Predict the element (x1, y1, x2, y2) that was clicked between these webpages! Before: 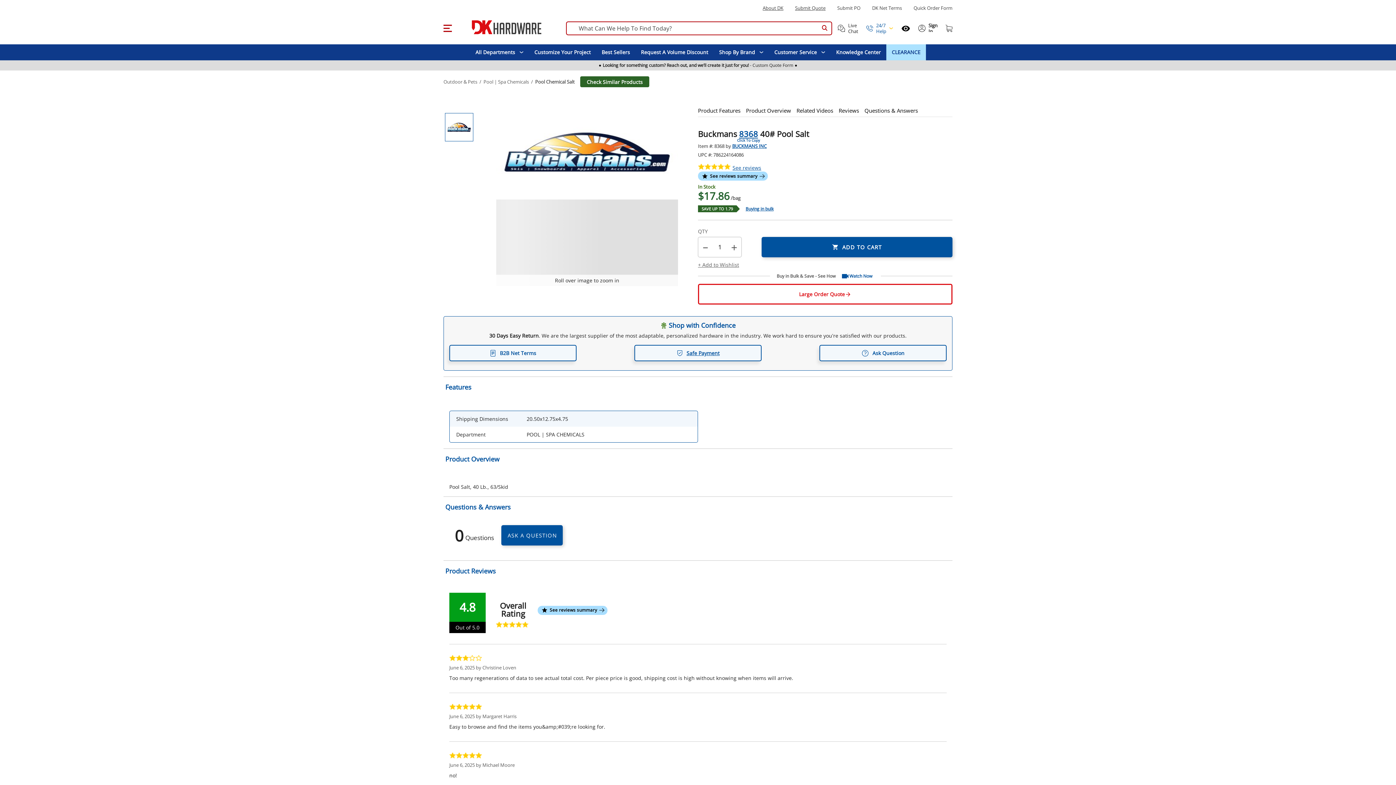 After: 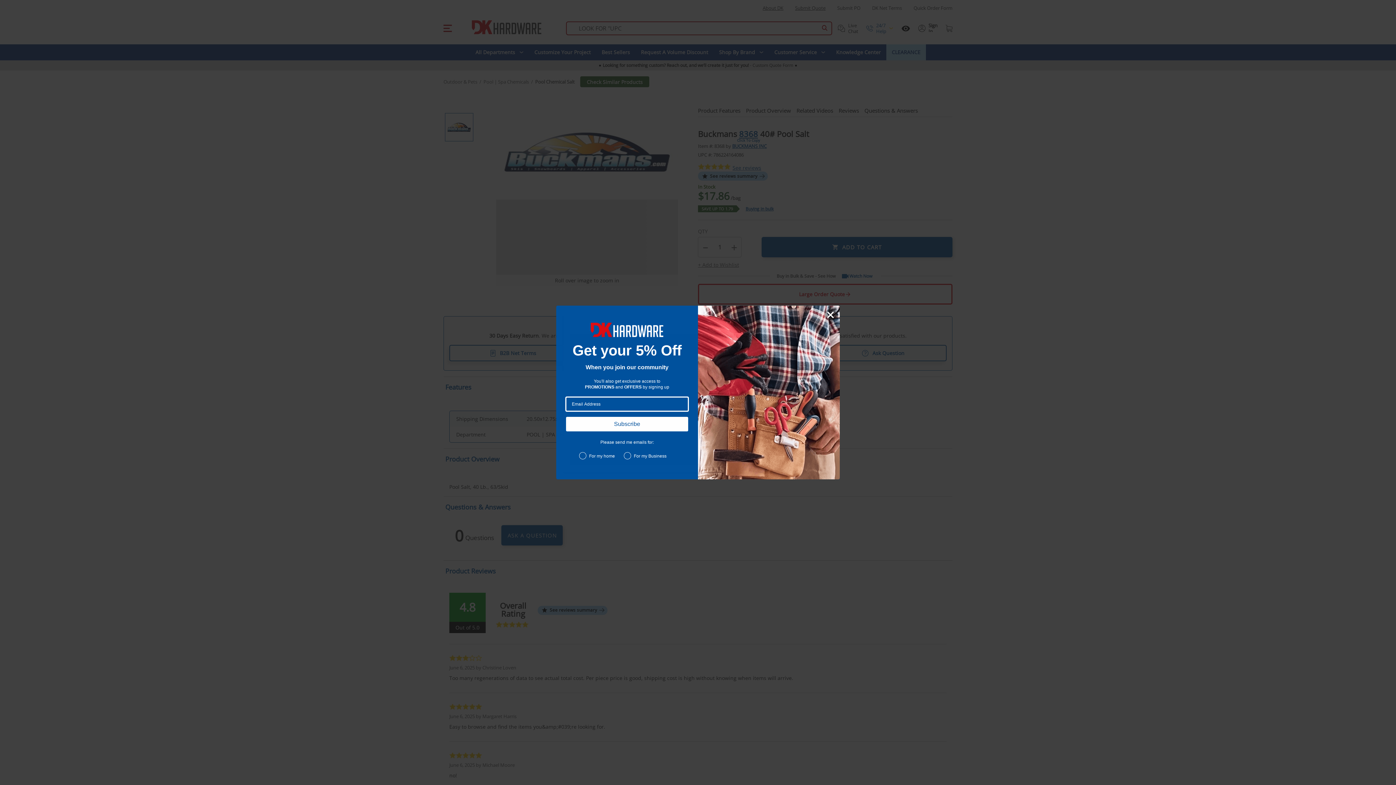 Action: bbox: (840, 272, 879, 280) label: Watch Now